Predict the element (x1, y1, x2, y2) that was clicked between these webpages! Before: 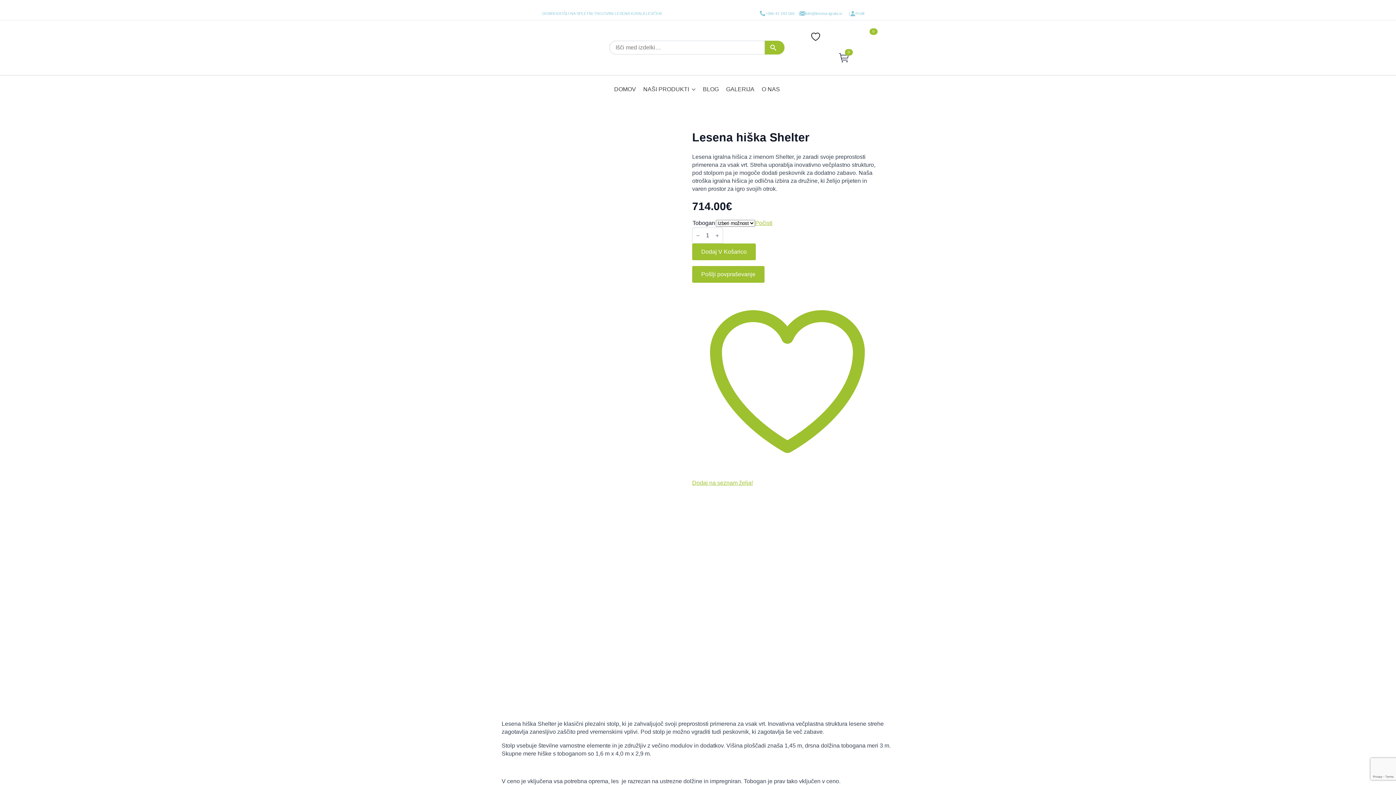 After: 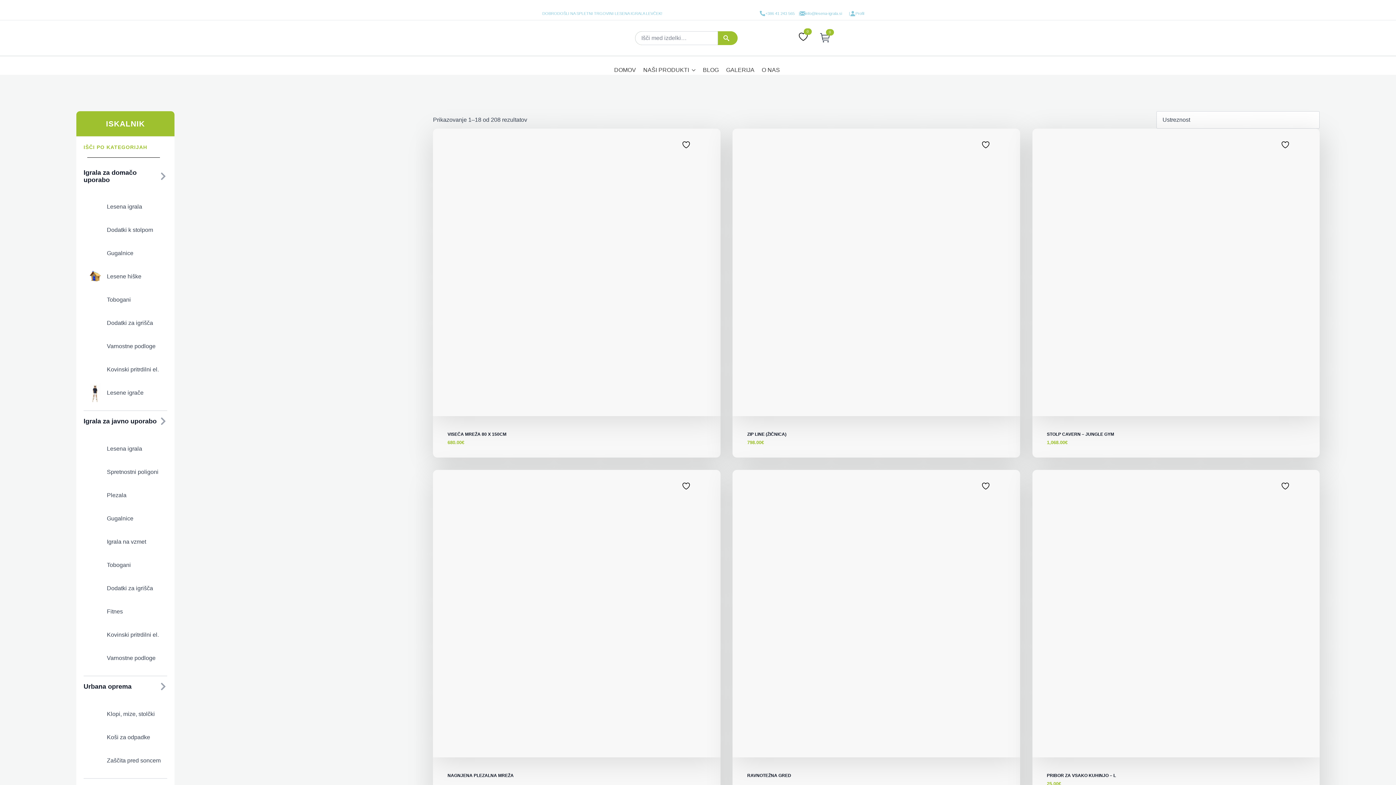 Action: bbox: (765, 40, 784, 54) label: Iskanje